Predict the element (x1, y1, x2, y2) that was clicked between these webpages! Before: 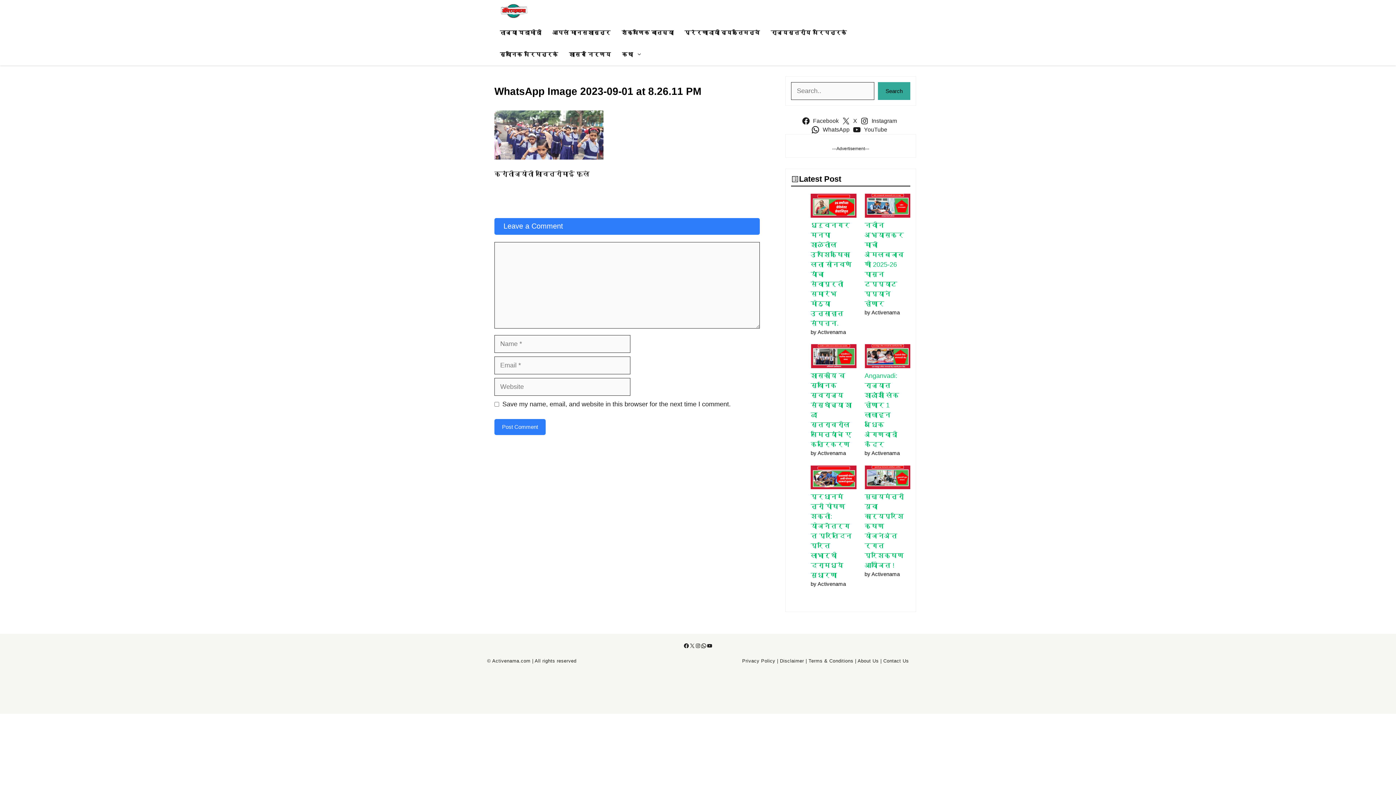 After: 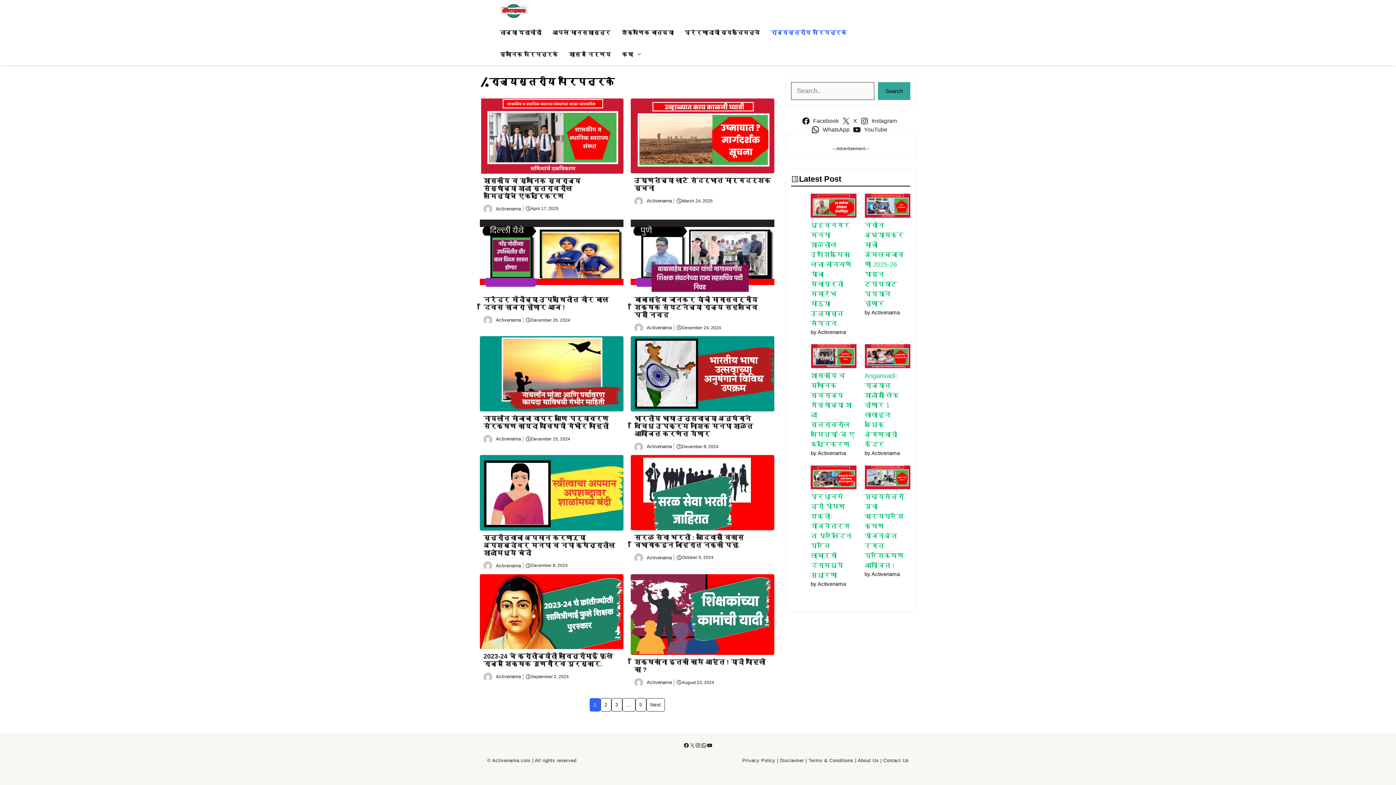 Action: bbox: (765, 21, 852, 43) label: राज्यस्तरीय परिपत्रके